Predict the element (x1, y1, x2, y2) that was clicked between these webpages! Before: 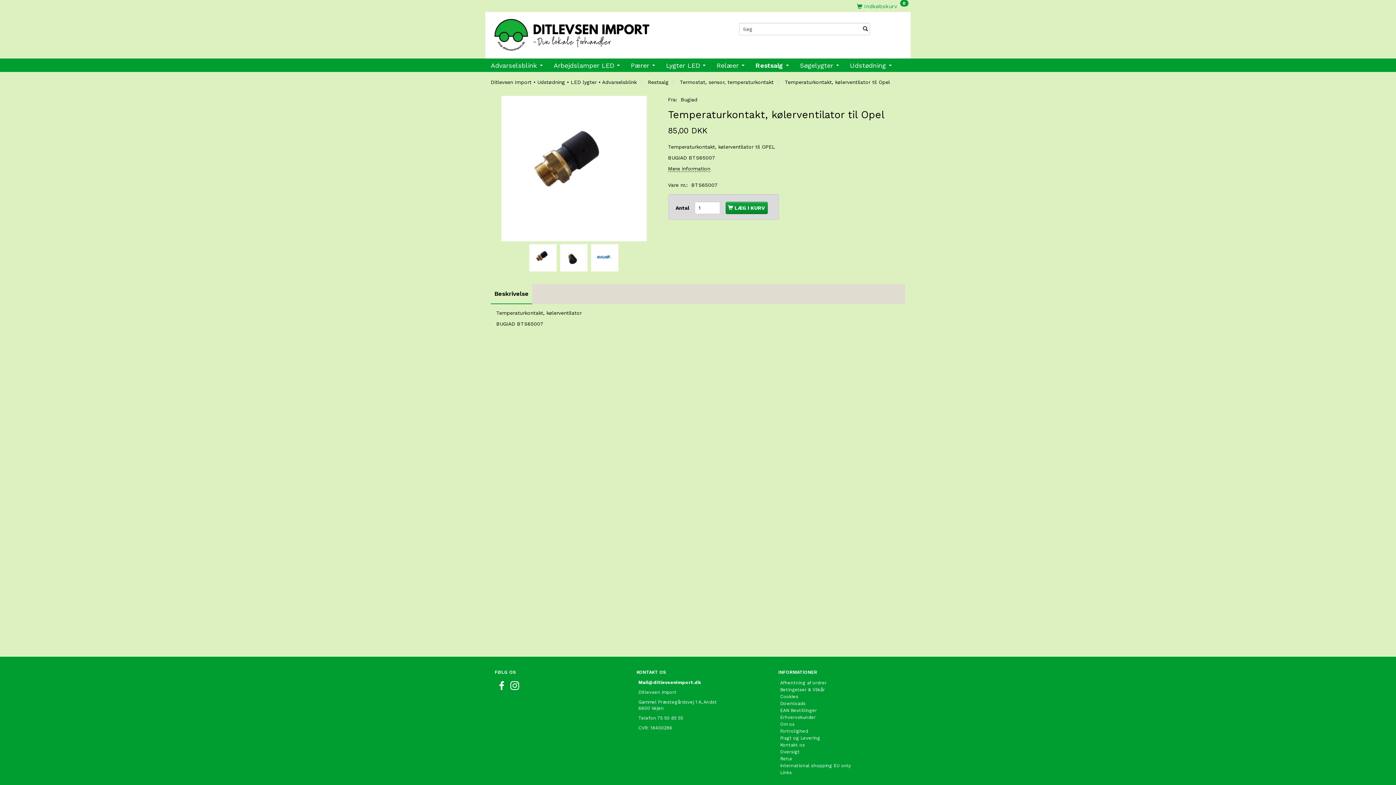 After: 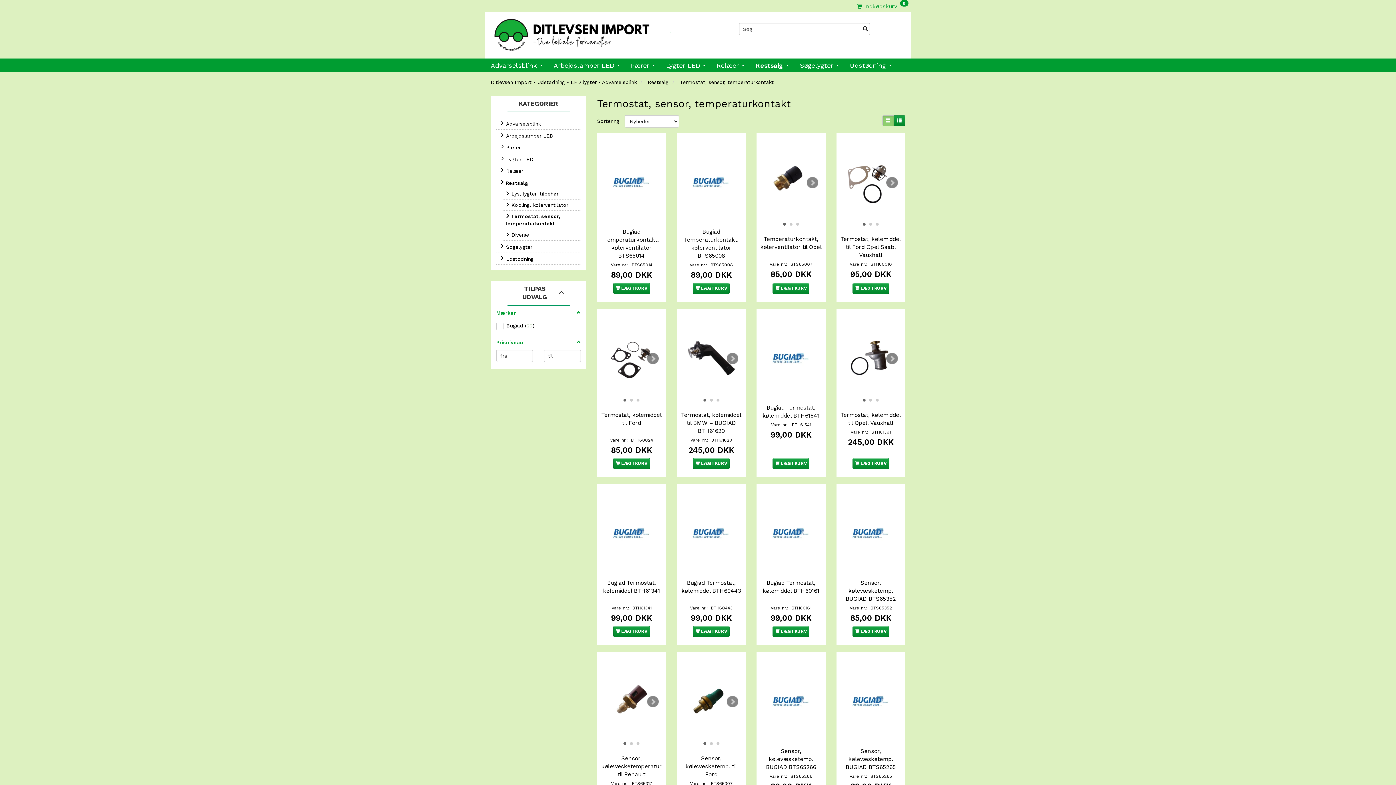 Action: bbox: (680, 79, 773, 85) label: Termostat, sensor, temperaturkontakt